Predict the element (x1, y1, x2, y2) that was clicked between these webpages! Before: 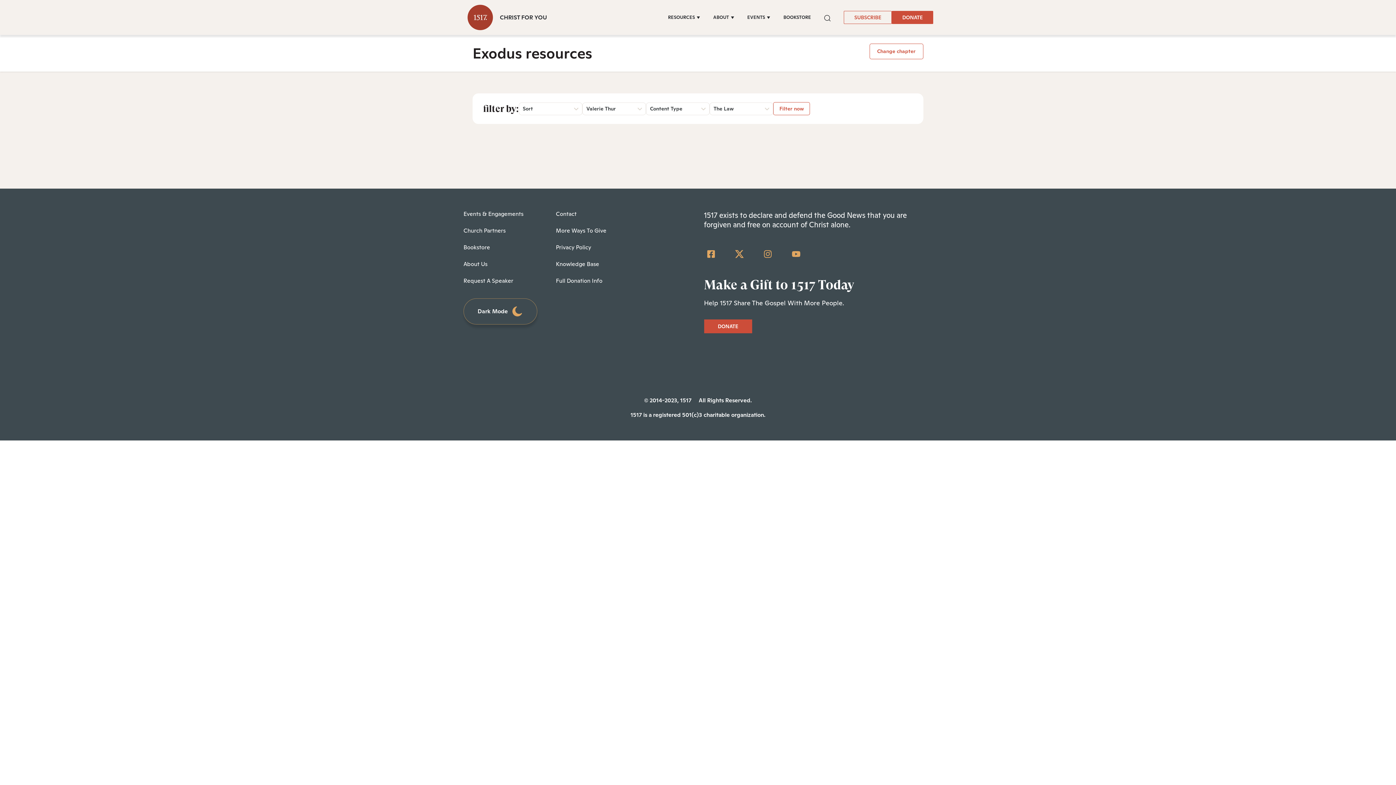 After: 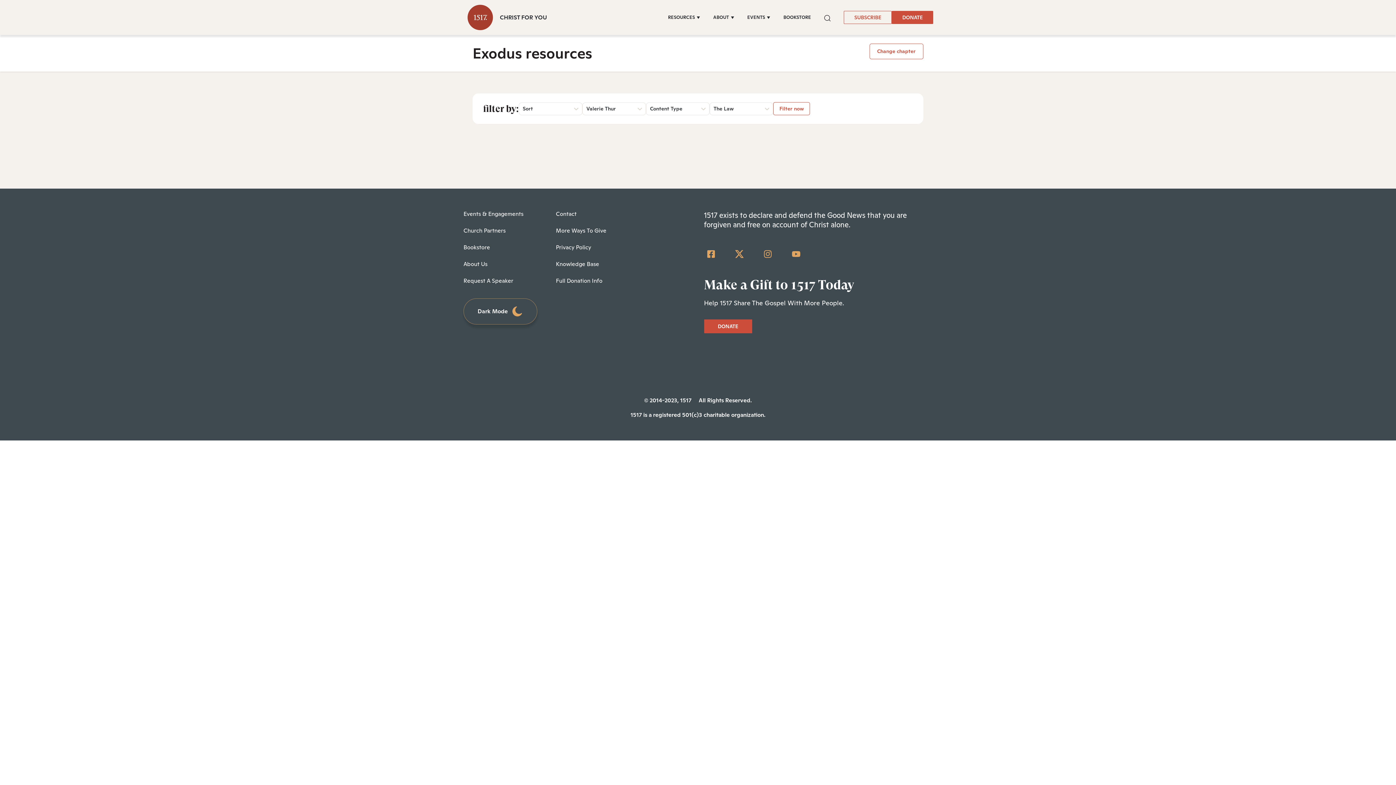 Action: bbox: (704, 247, 718, 260) label: Facebook Square